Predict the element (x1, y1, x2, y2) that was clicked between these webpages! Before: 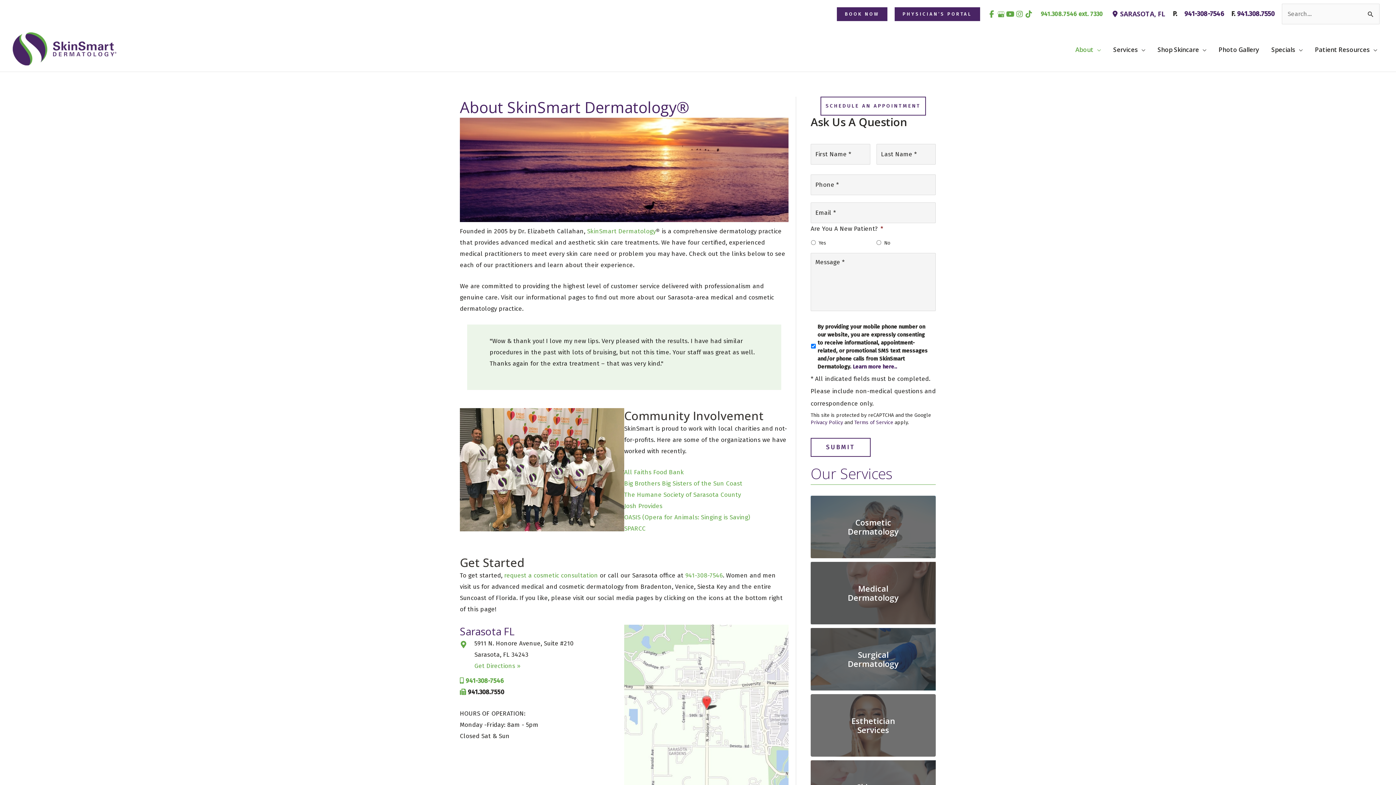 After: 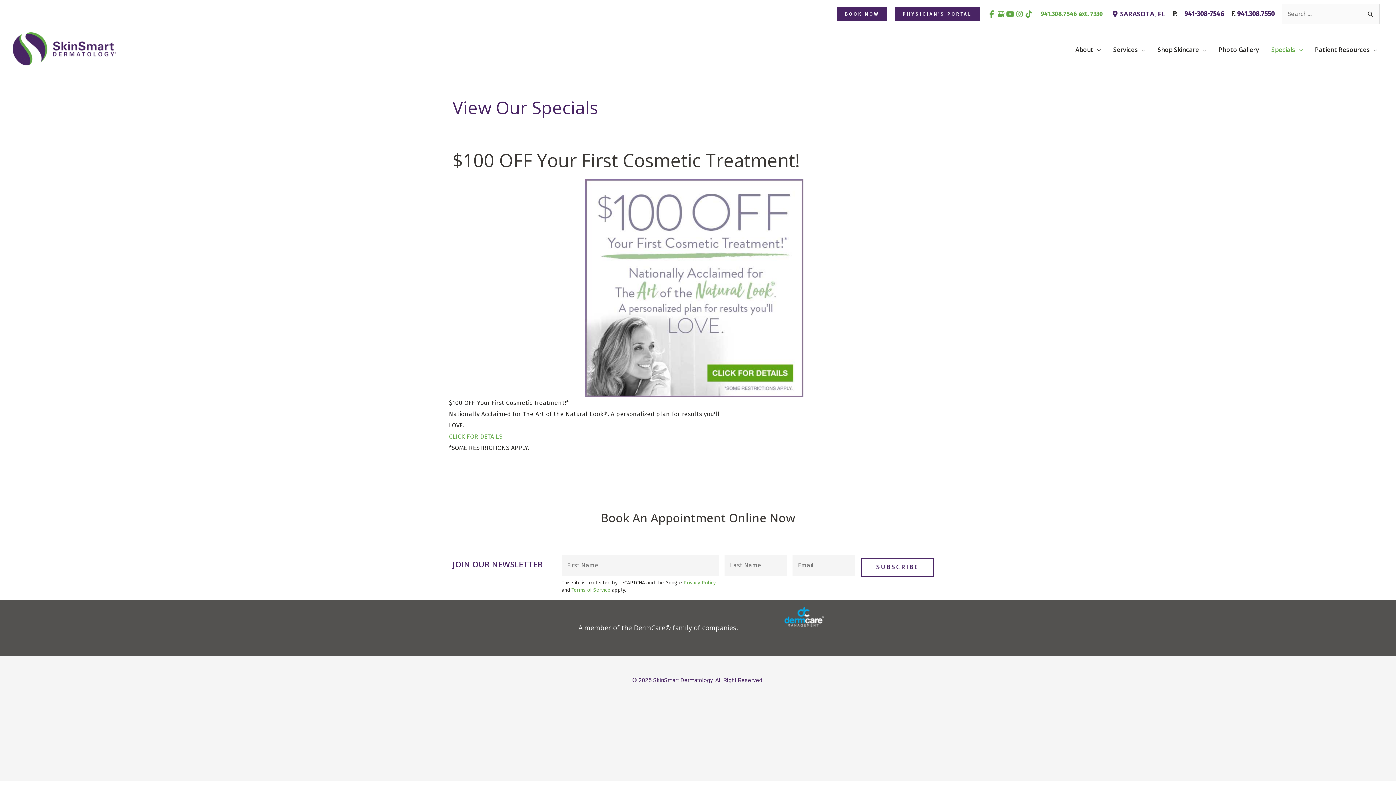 Action: bbox: (1265, 45, 1309, 54) label: Specials